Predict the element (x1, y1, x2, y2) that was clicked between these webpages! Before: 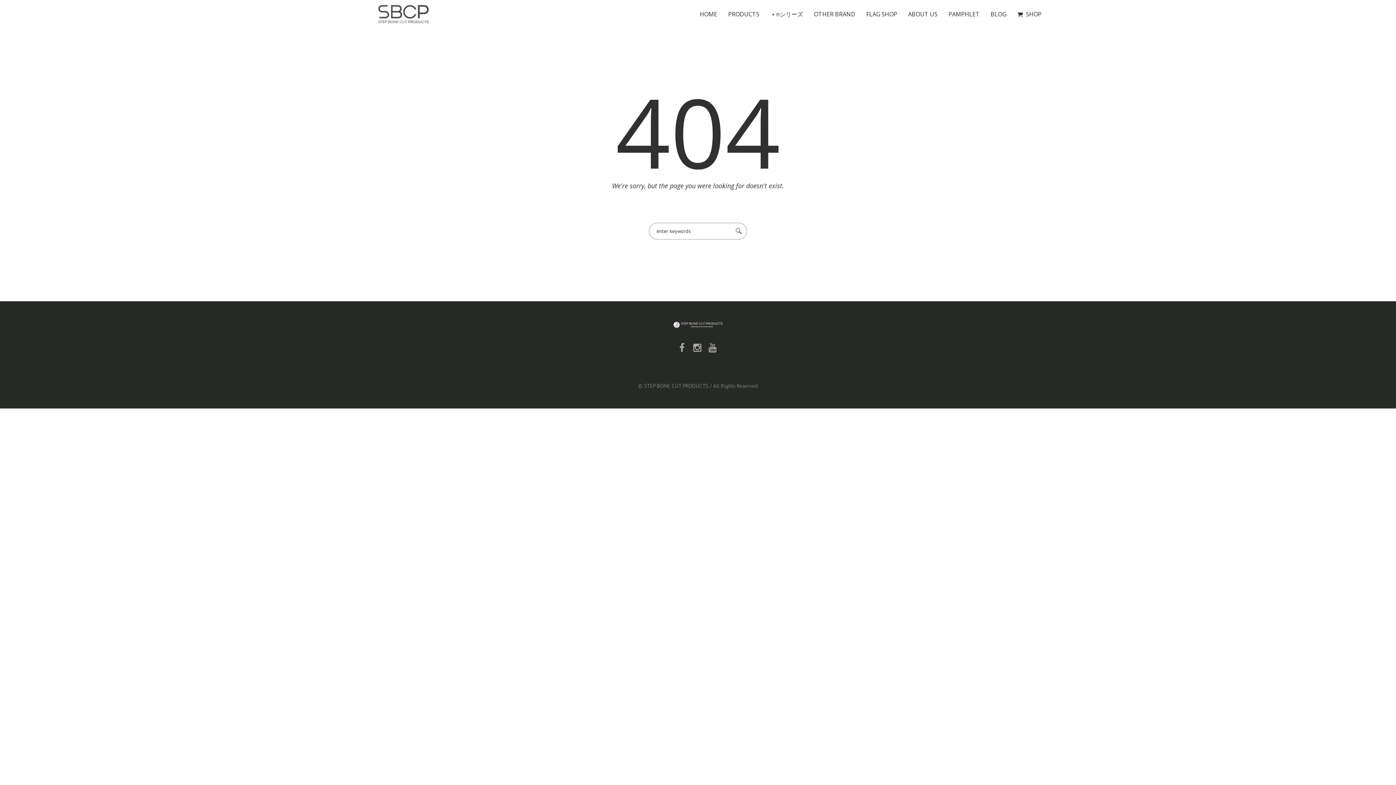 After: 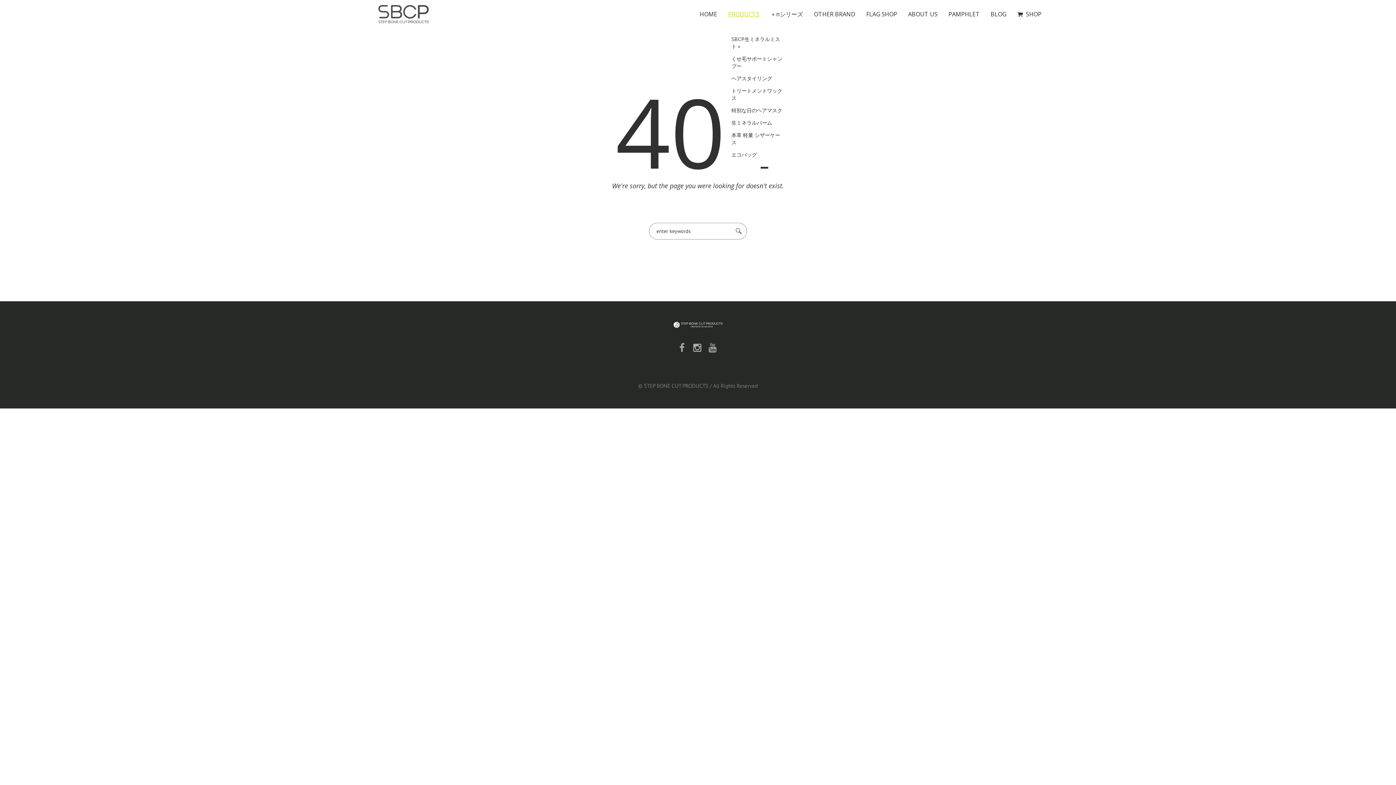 Action: bbox: (722, 6, 765, 21) label: PRODUCTS